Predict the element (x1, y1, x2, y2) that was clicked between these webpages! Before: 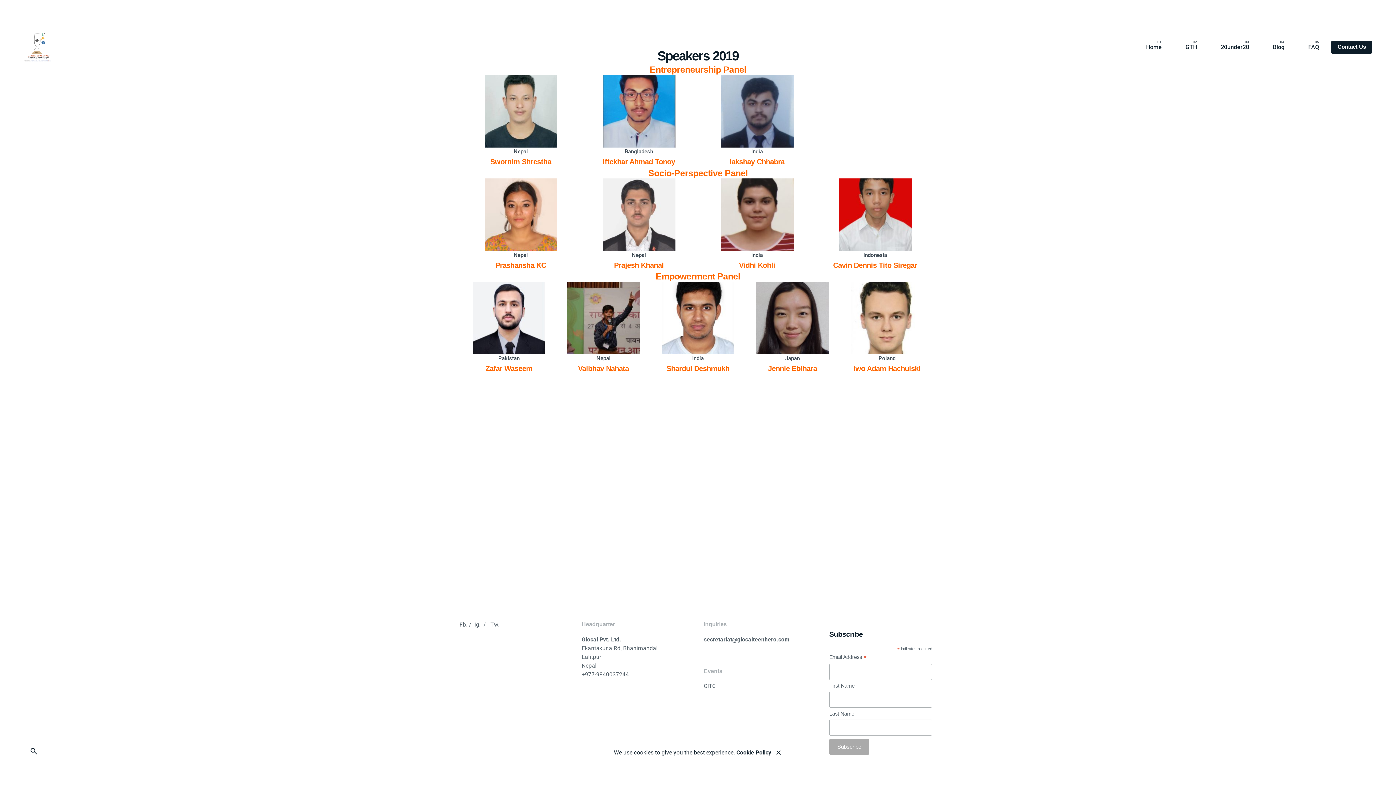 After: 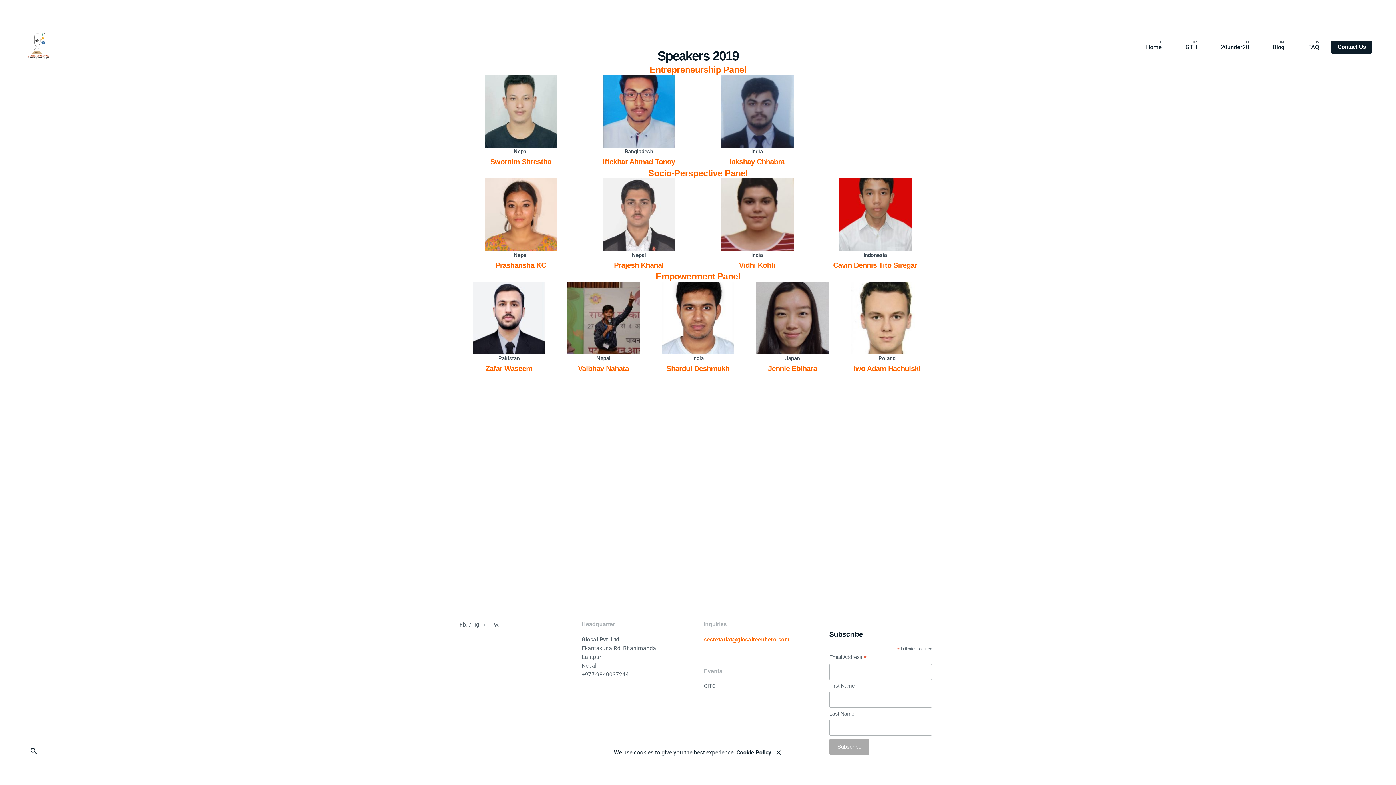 Action: label: secretariat@glocalteenhero.com bbox: (704, 636, 789, 643)